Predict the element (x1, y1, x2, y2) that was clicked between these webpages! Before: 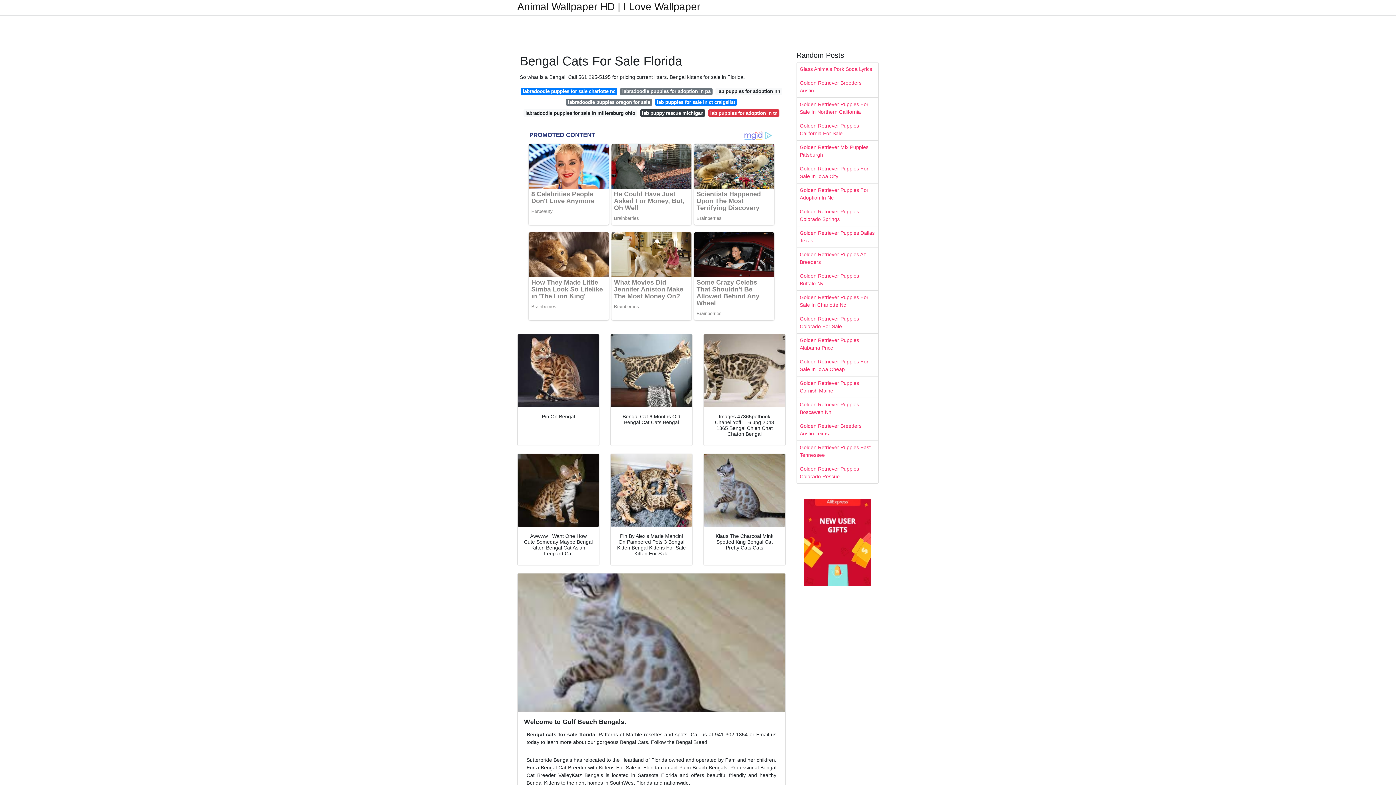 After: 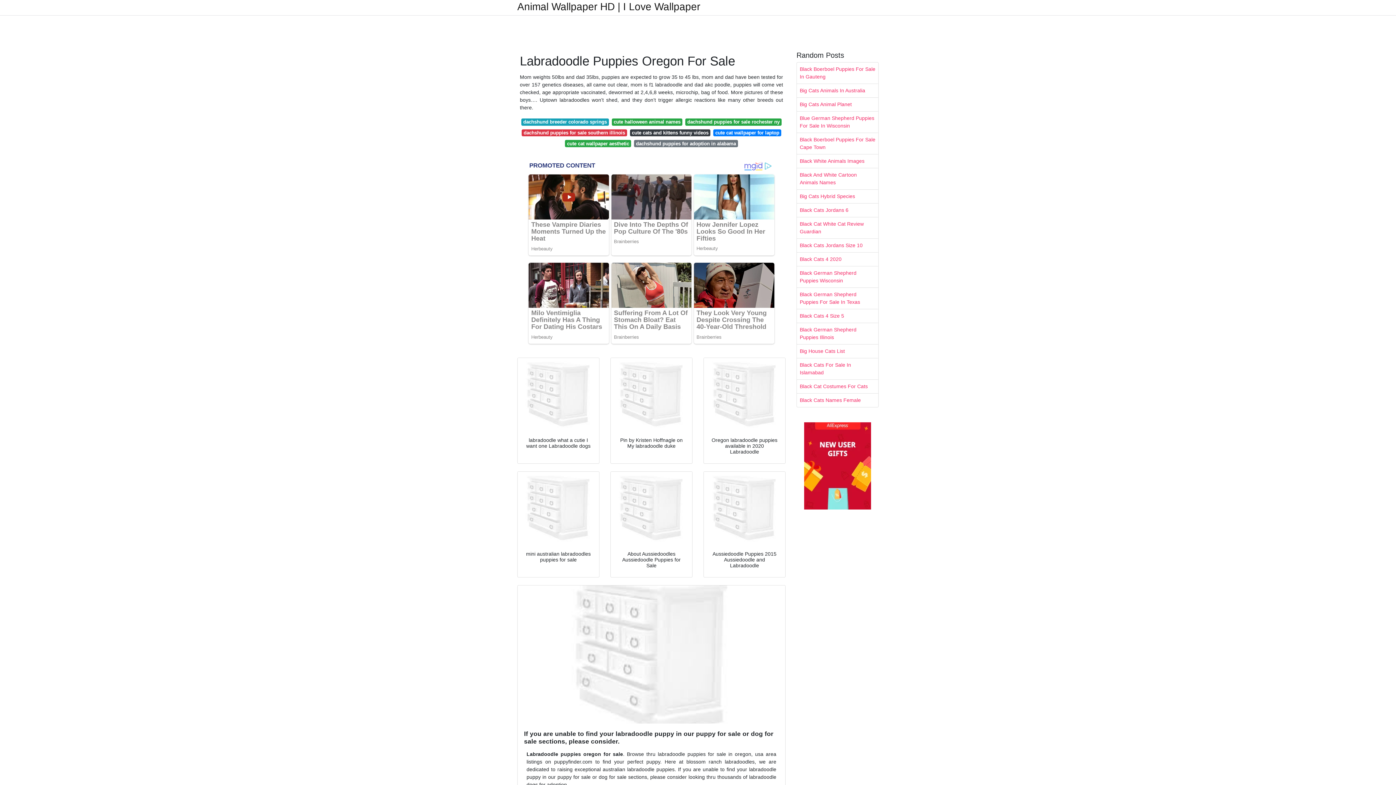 Action: label: labradoodle puppies oregon for sale bbox: (566, 98, 652, 105)